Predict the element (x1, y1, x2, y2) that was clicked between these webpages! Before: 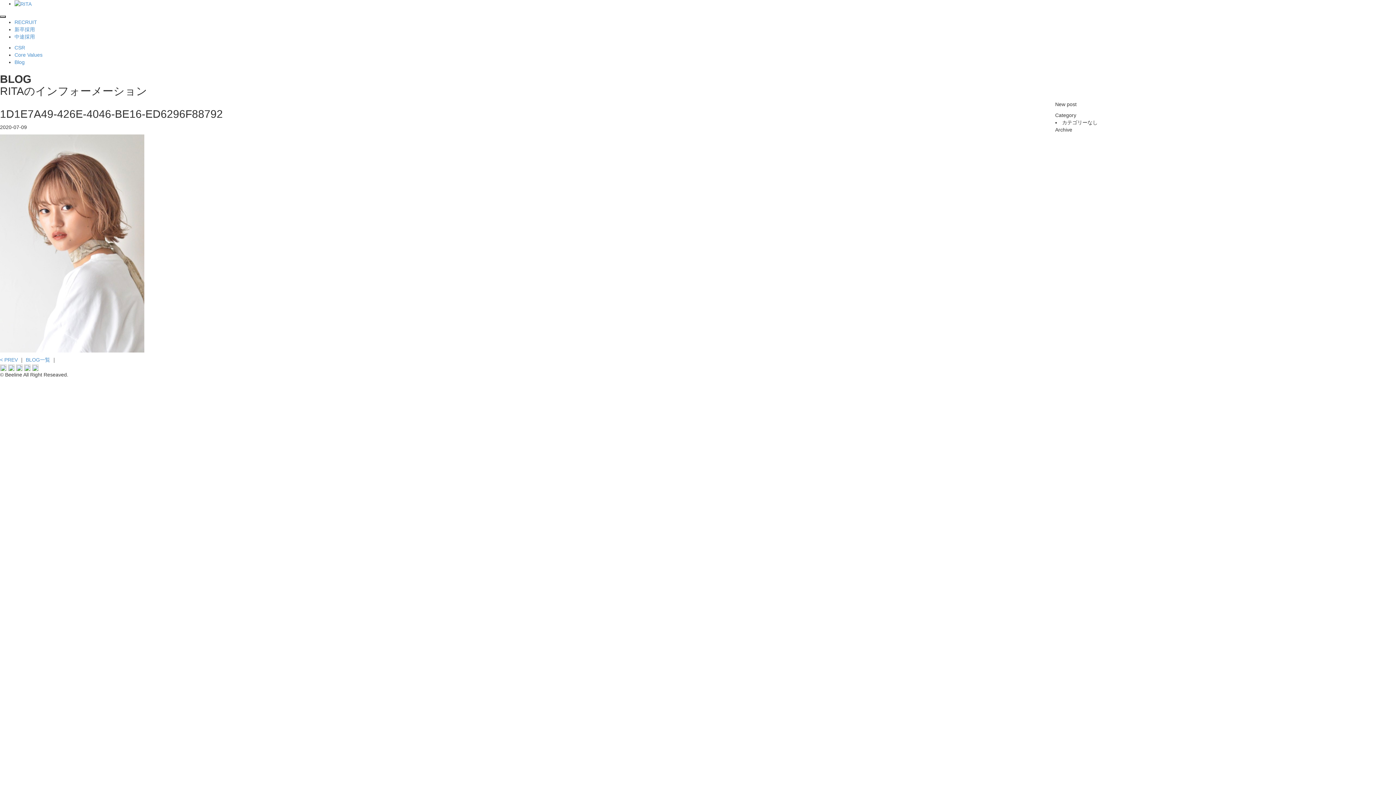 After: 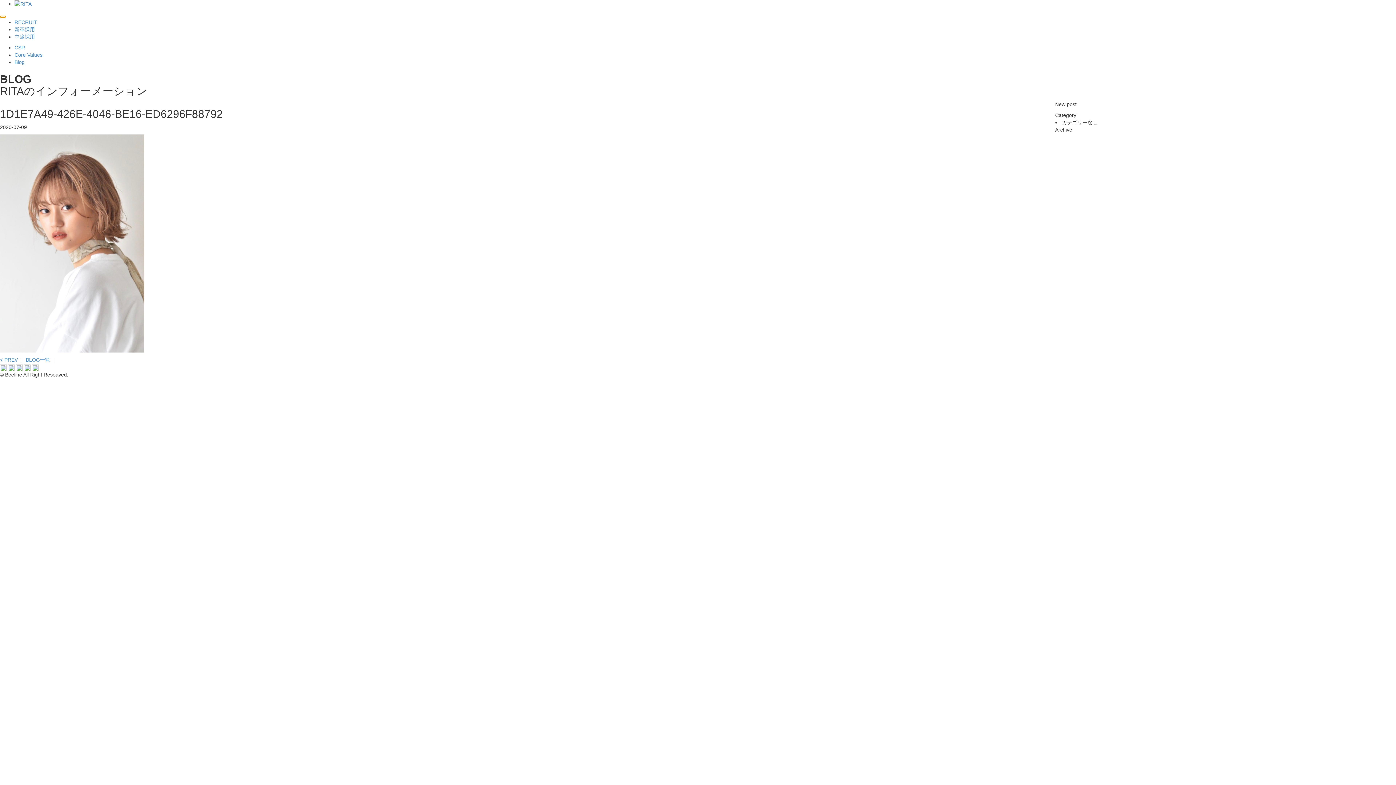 Action: bbox: (0, 15, 5, 17)